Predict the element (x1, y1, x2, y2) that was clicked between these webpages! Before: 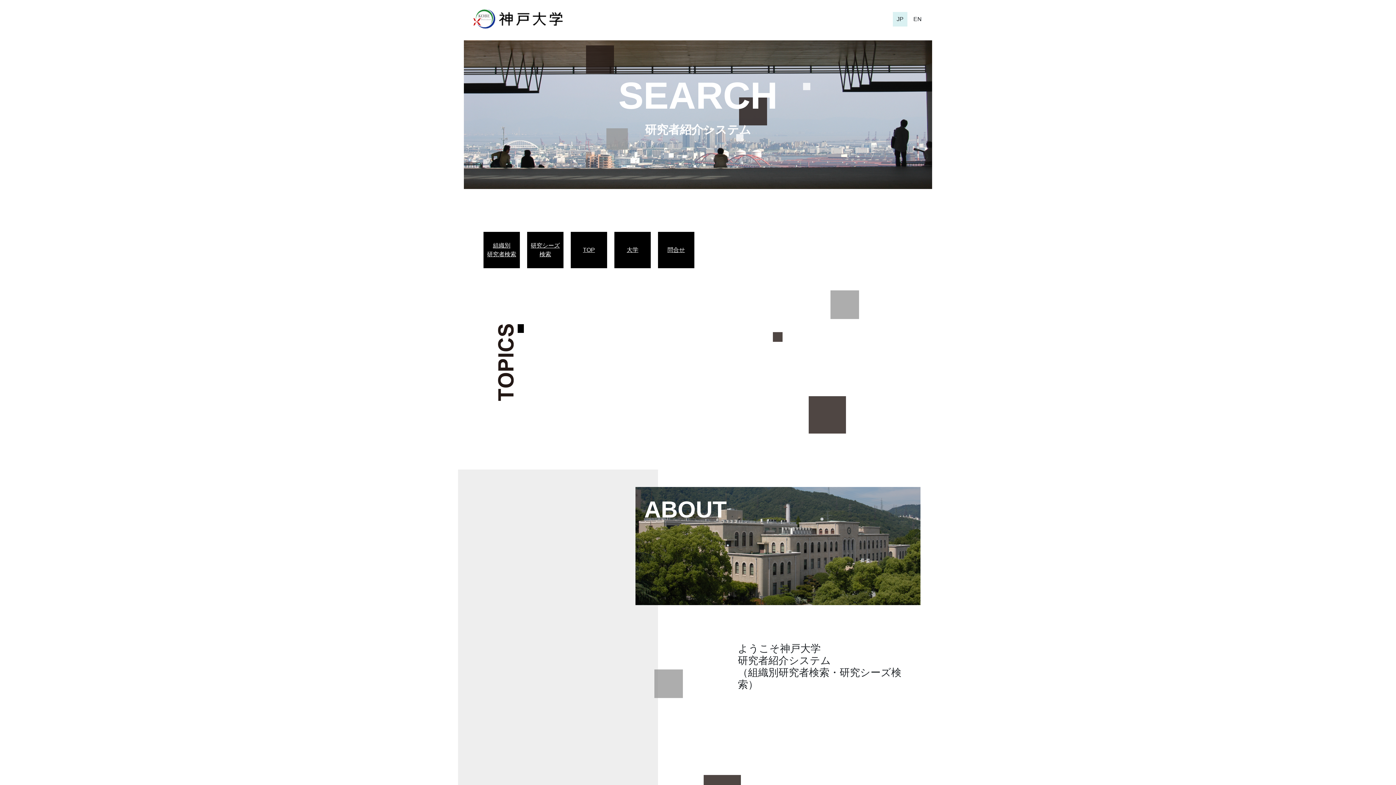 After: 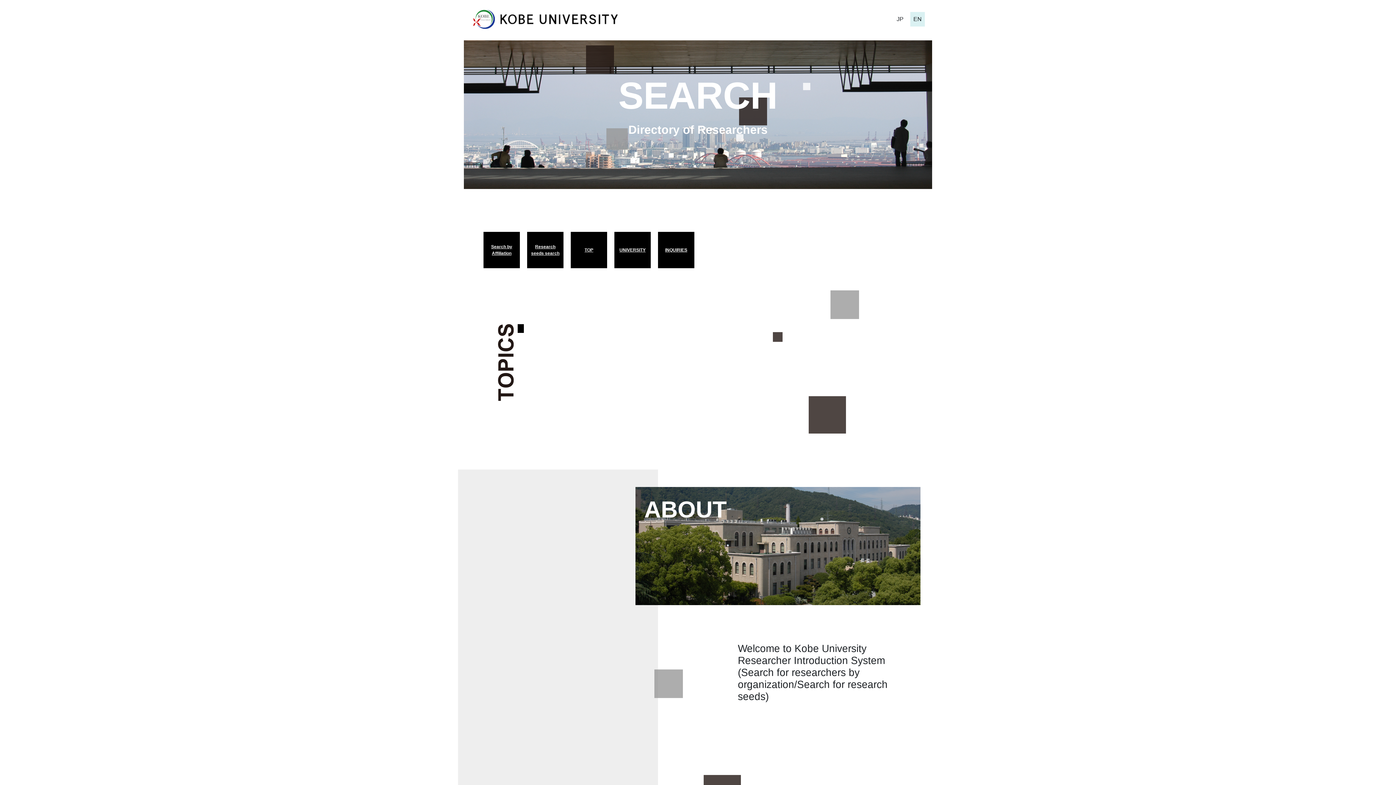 Action: label: EN bbox: (910, 11, 925, 26)